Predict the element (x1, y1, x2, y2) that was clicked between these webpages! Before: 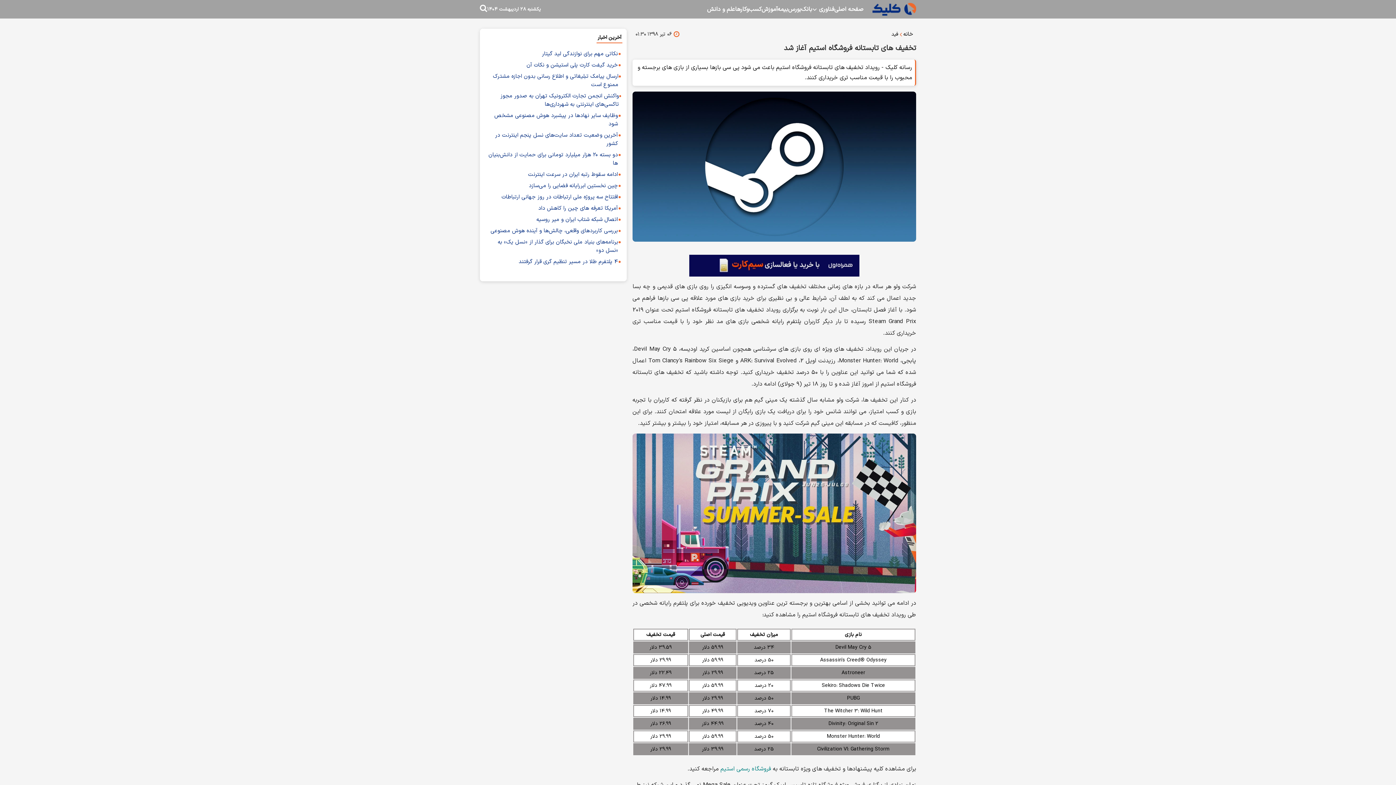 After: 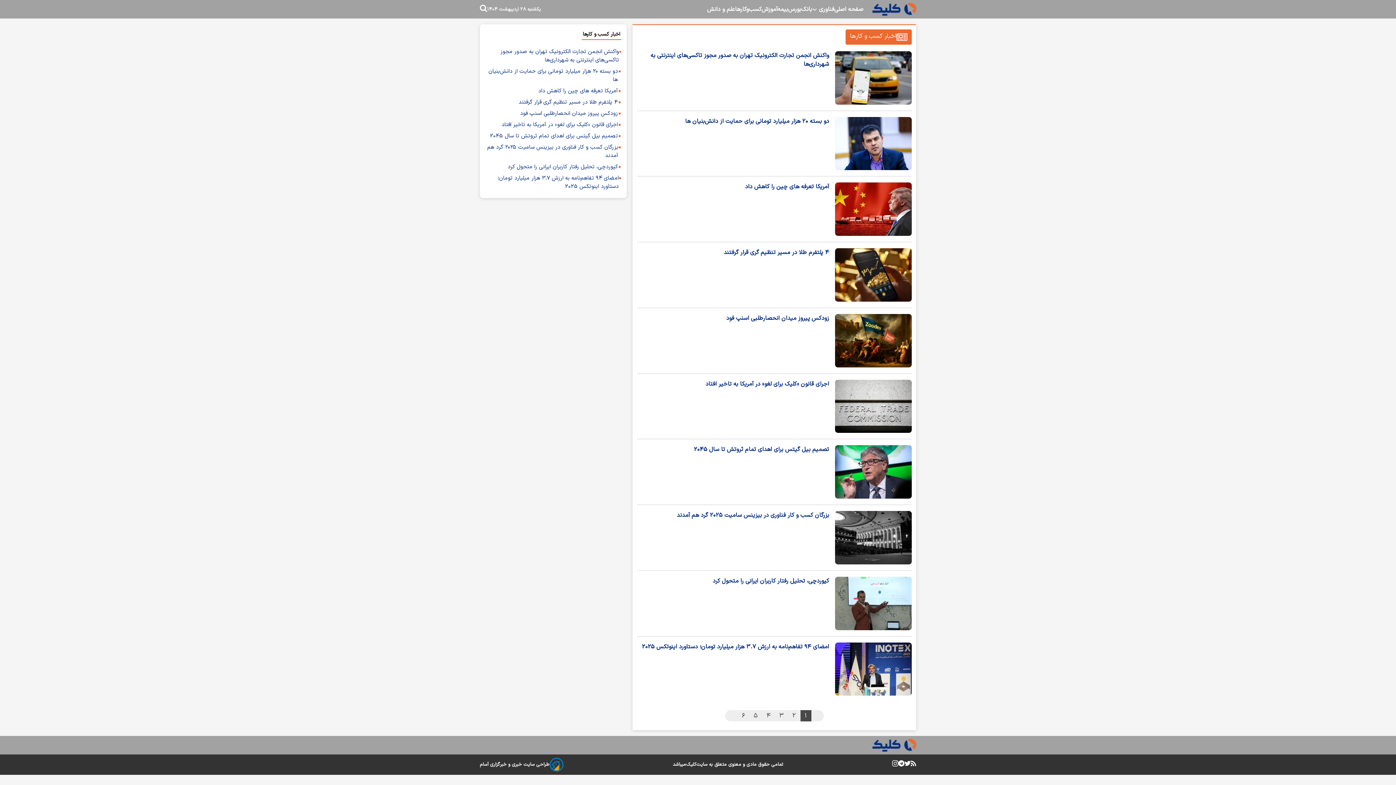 Action: bbox: (735, 4, 761, 14) label: کسب‌و‌کارها